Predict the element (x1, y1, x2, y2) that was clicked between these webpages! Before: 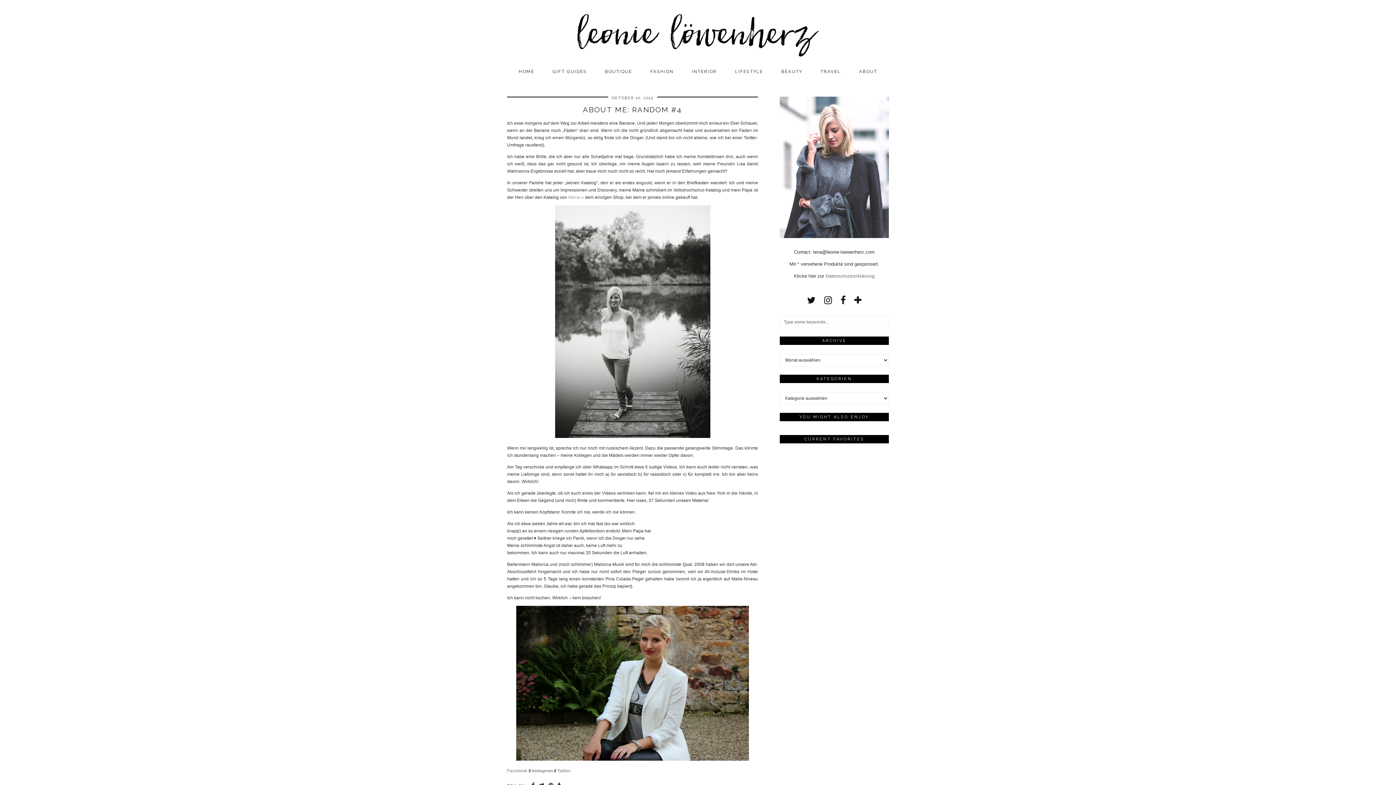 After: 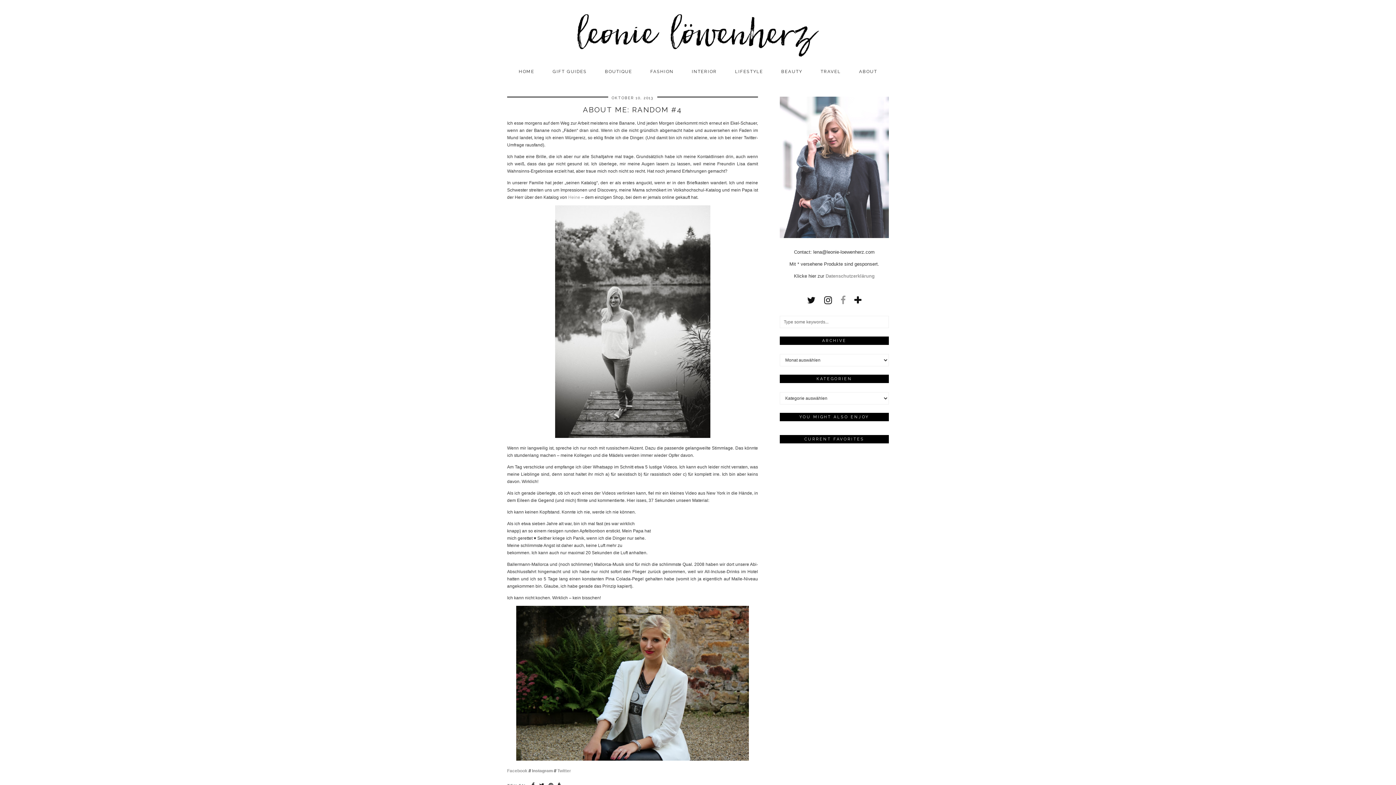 Action: bbox: (840, 295, 845, 305) label: facebook